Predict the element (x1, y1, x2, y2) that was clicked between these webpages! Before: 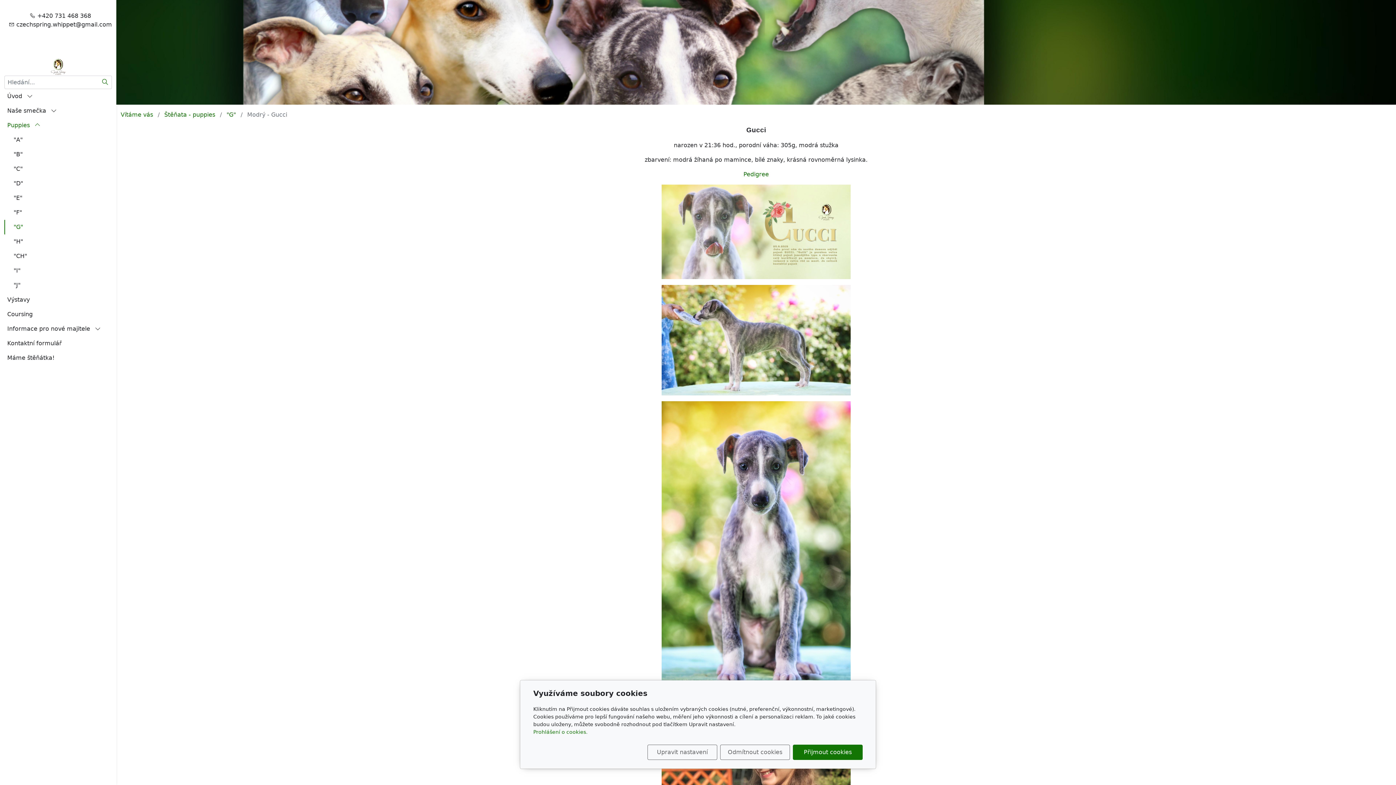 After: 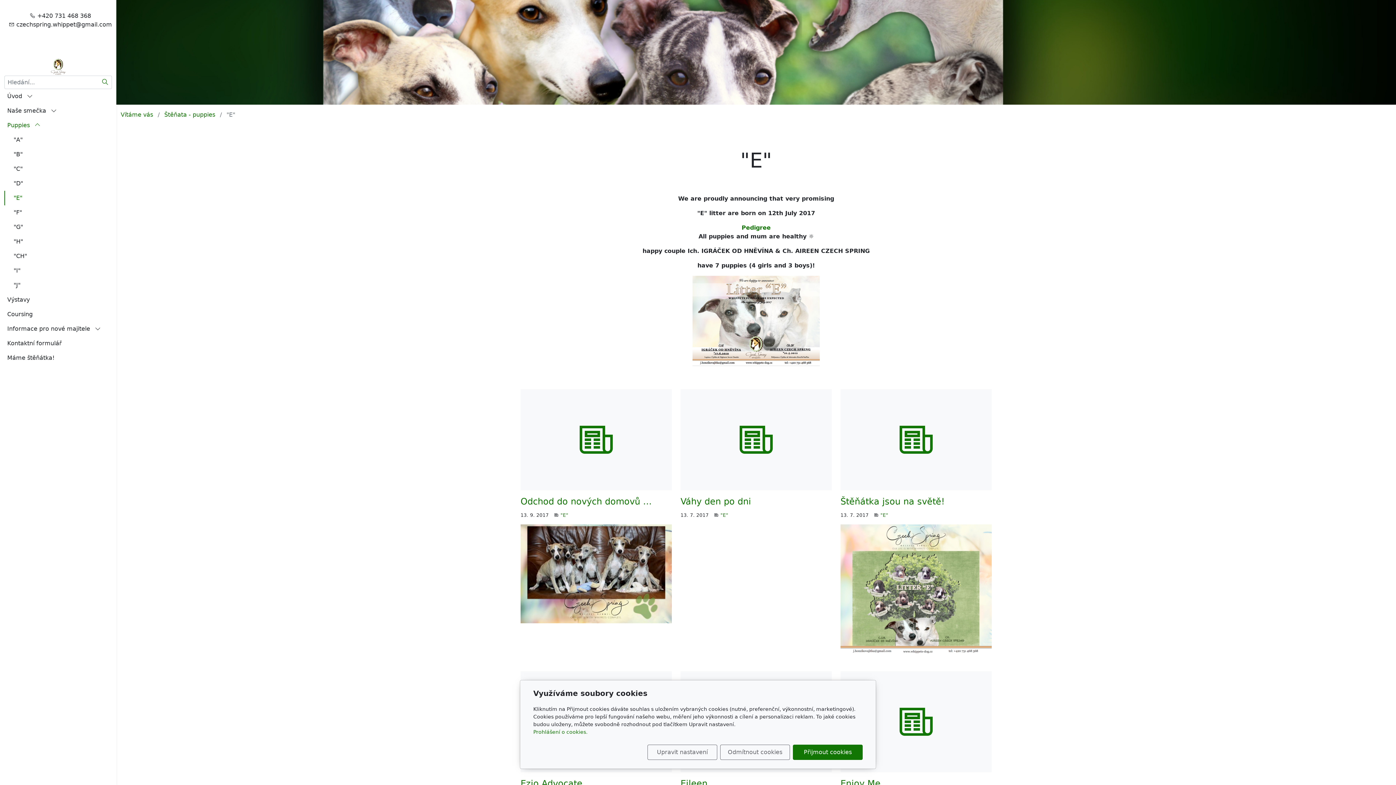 Action: bbox: (4, 190, 112, 205) label: "E"